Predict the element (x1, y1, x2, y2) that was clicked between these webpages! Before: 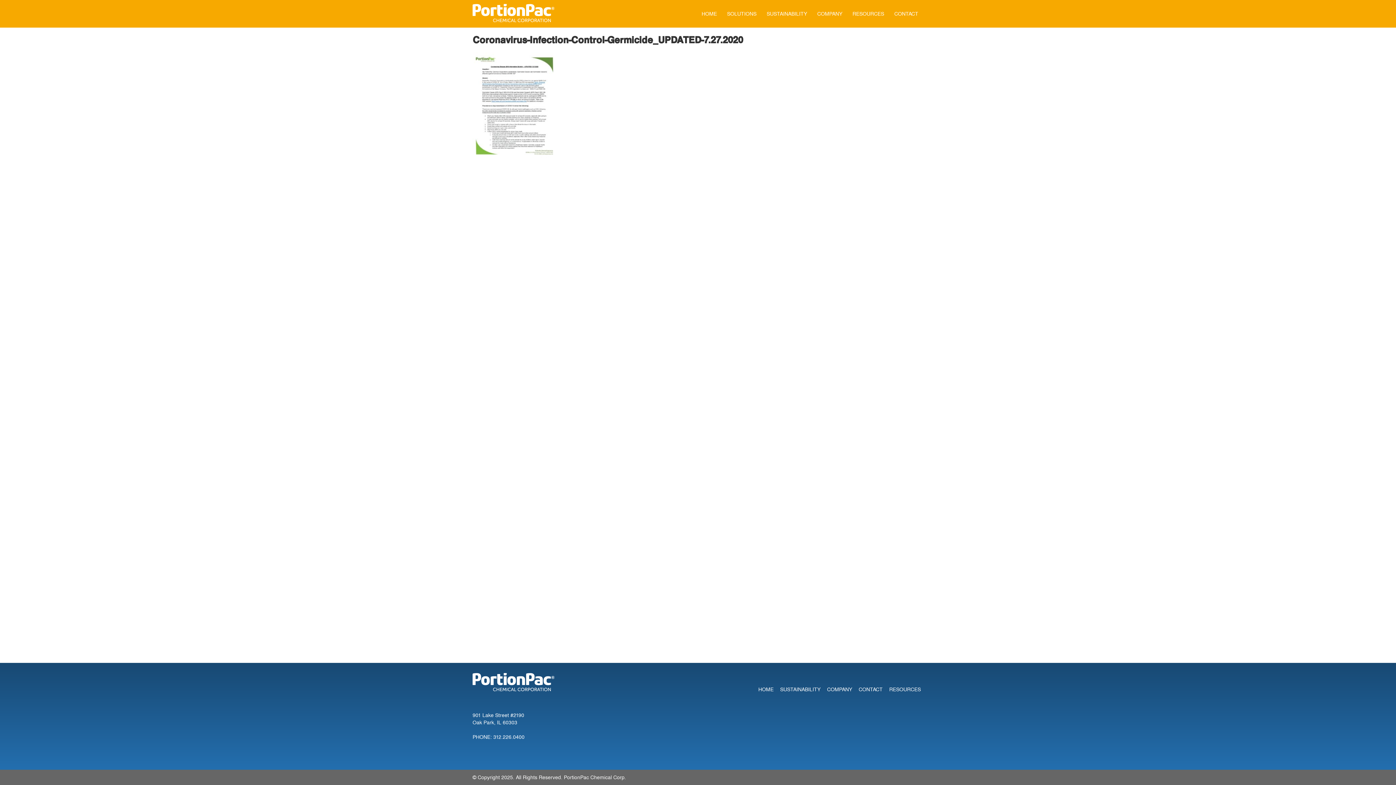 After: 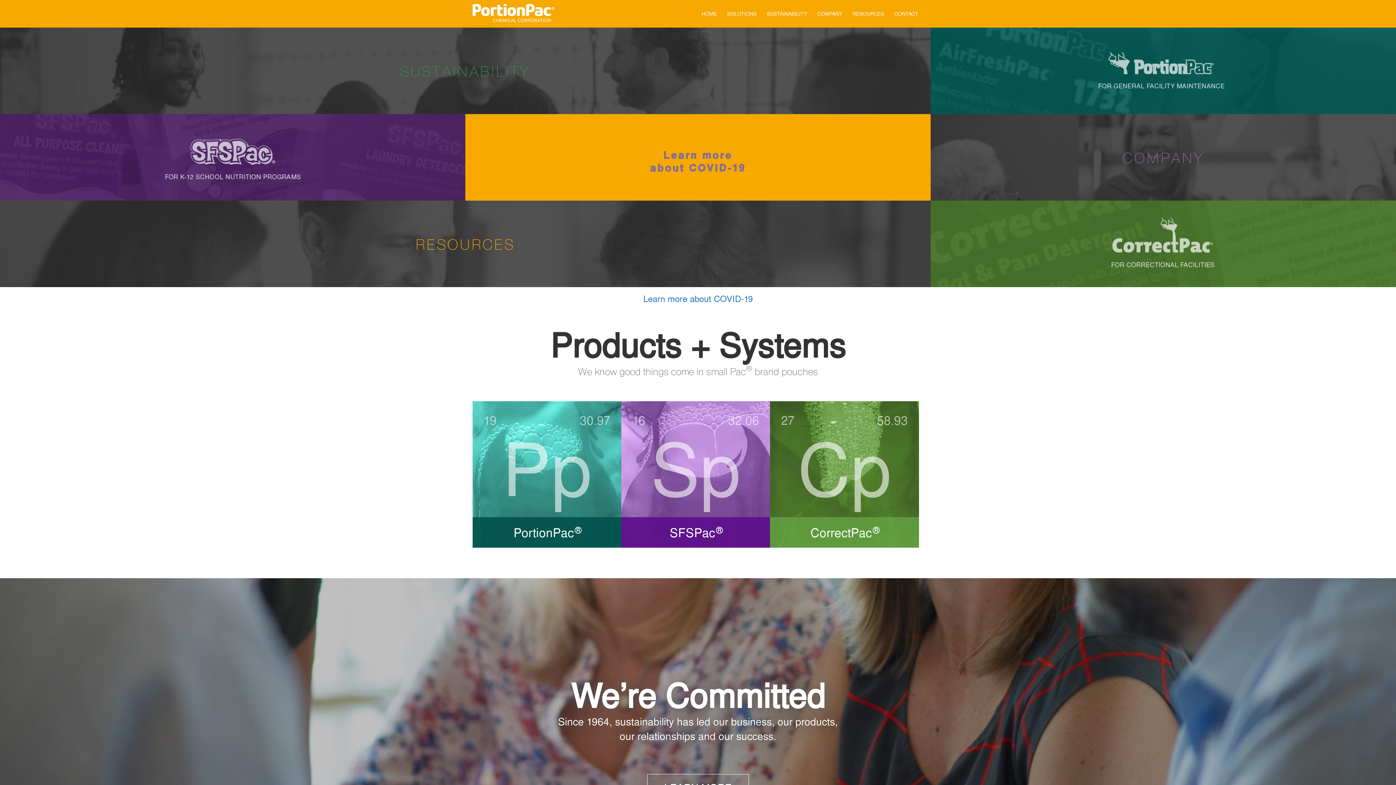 Action: bbox: (696, 0, 722, 27) label: HOME